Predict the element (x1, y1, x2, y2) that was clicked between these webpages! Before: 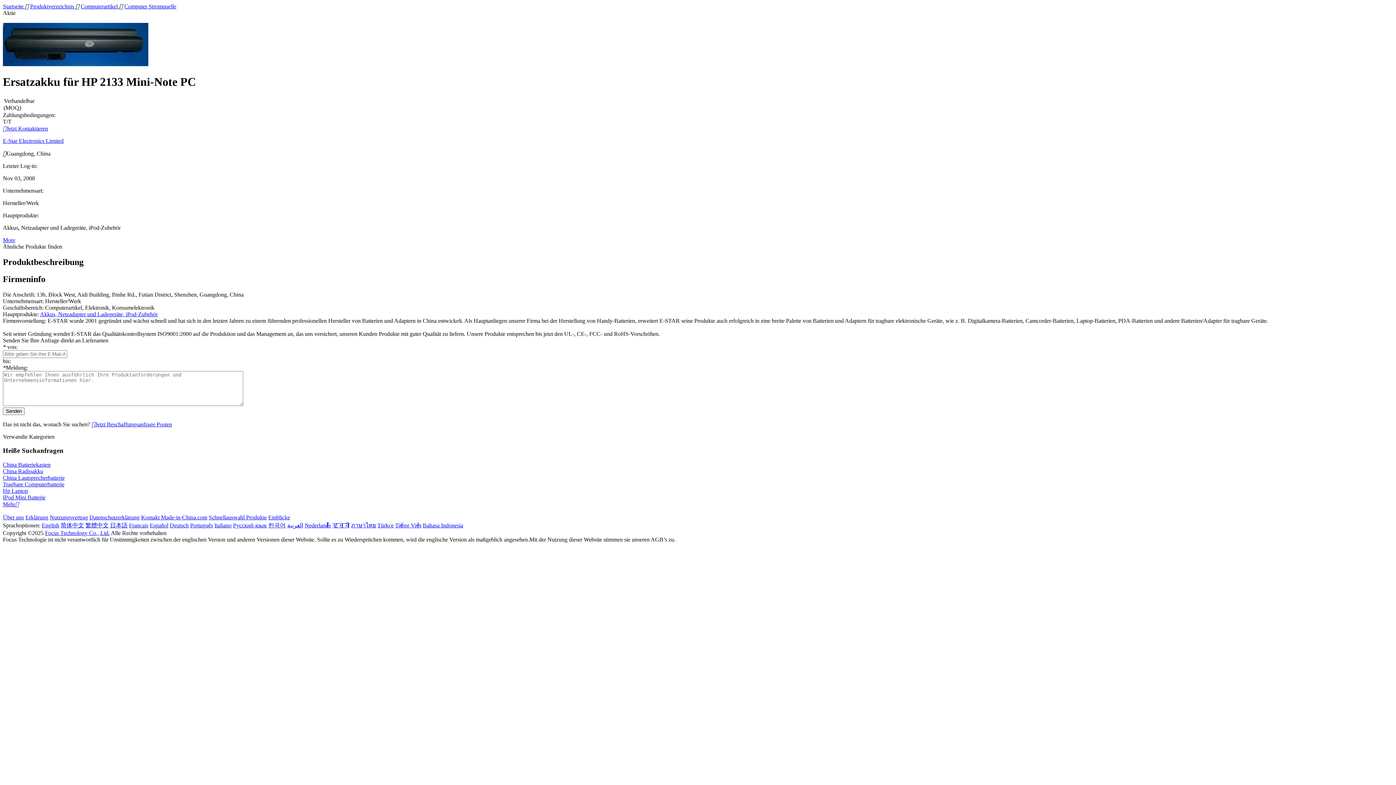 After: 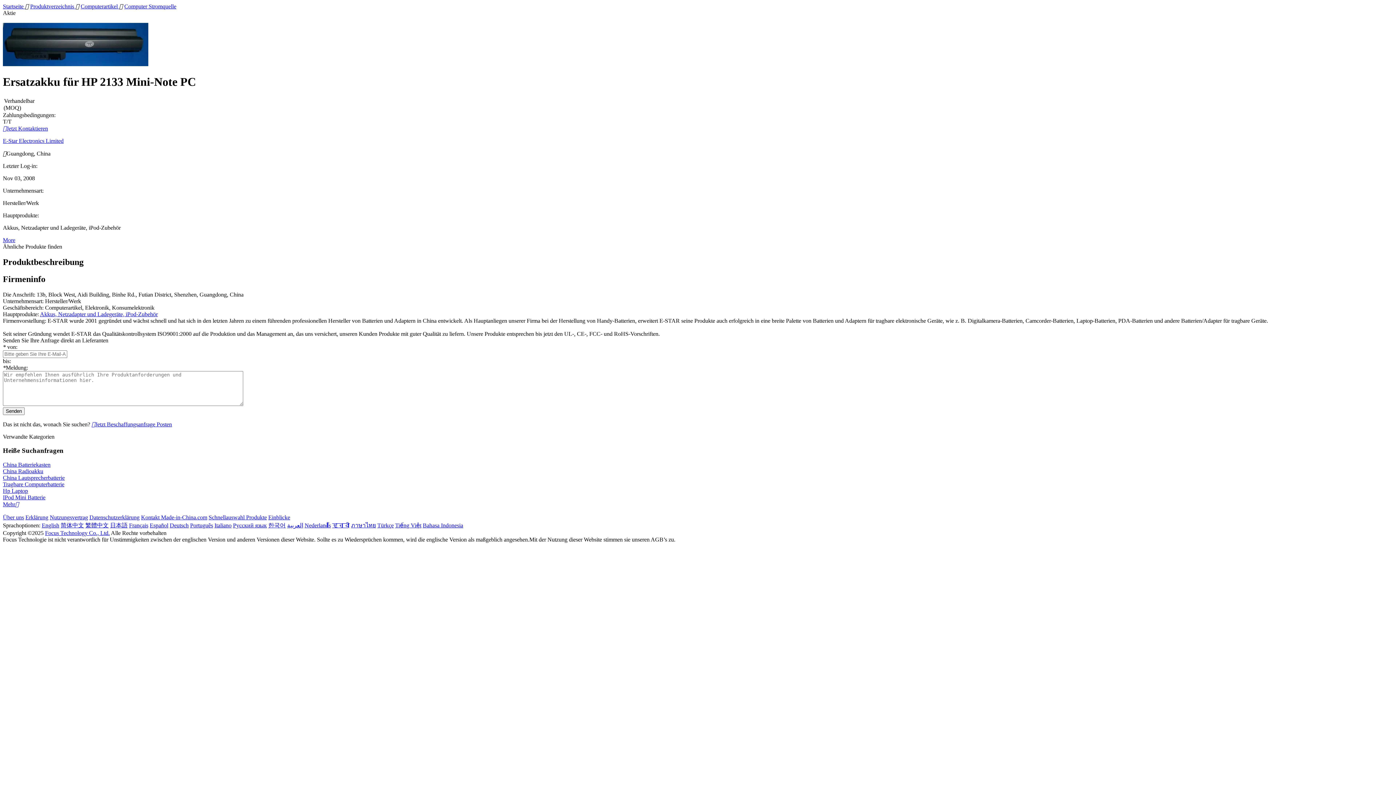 Action: label: Hp Laptop bbox: (2, 488, 28, 494)